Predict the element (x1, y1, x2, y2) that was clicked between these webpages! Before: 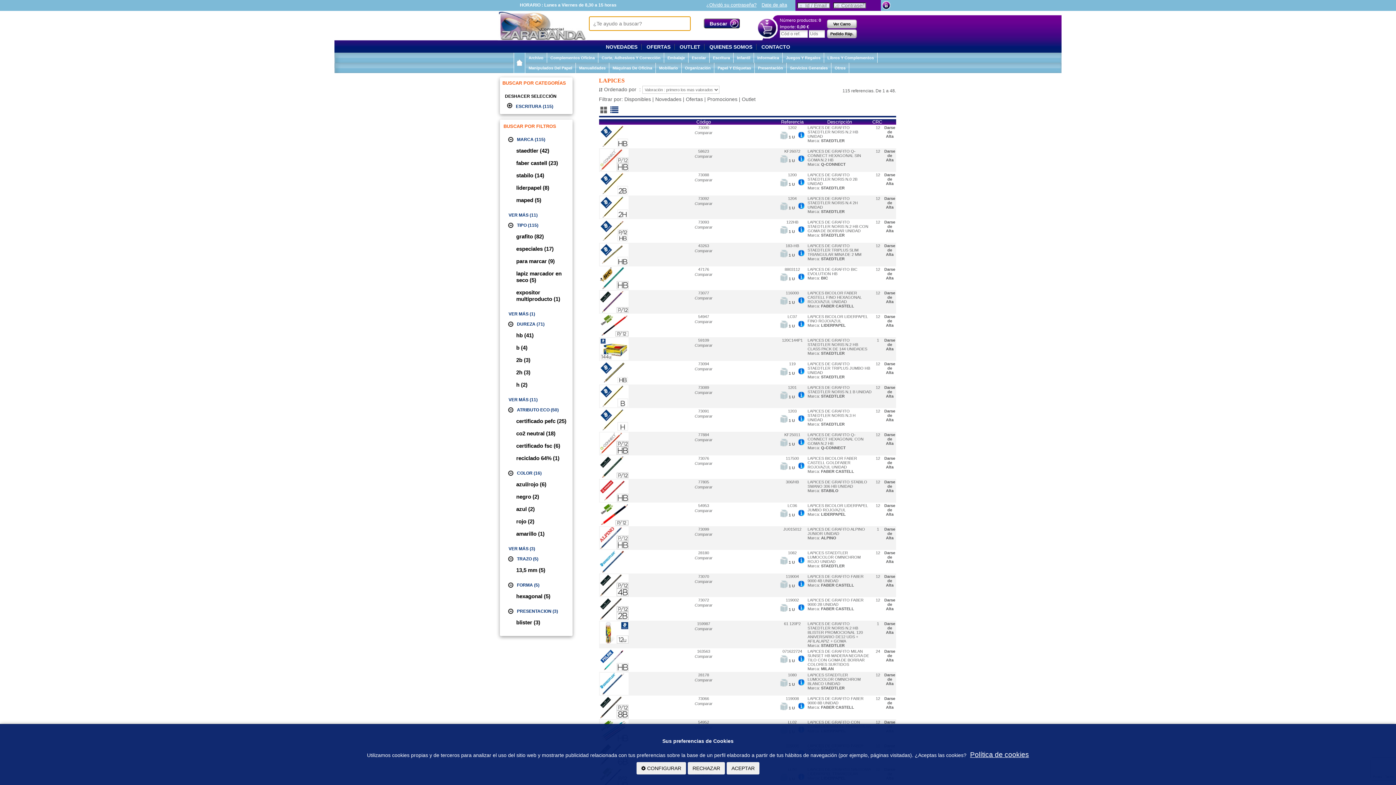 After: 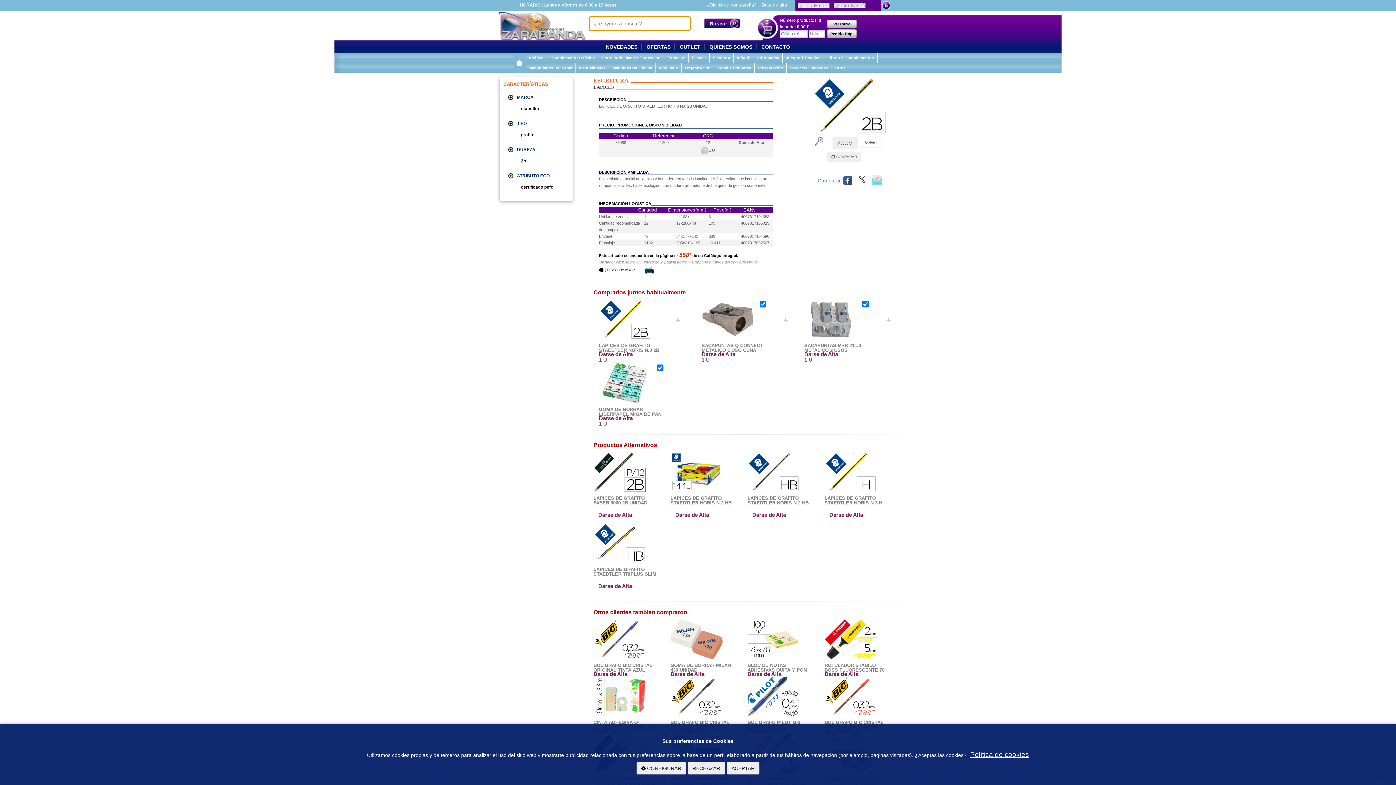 Action: bbox: (599, 191, 628, 195)